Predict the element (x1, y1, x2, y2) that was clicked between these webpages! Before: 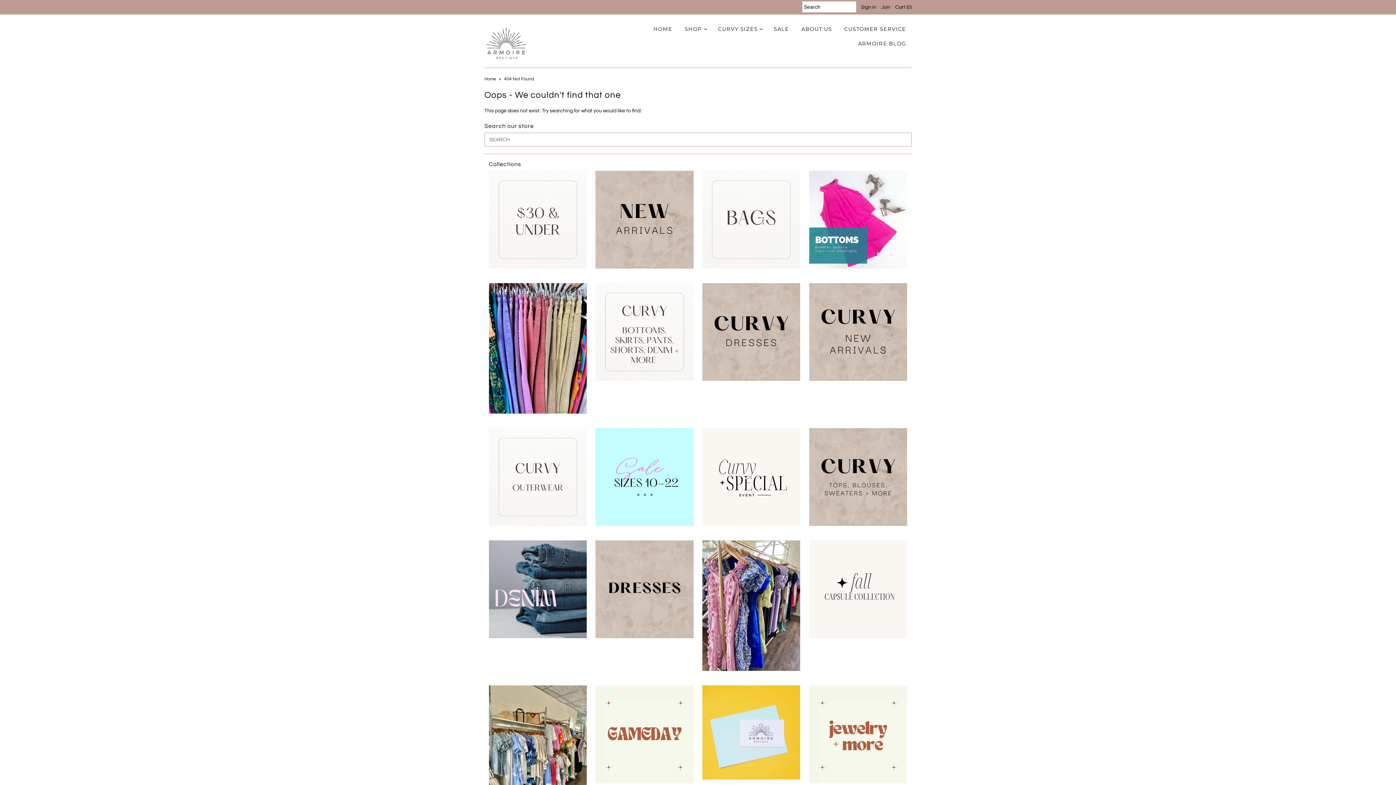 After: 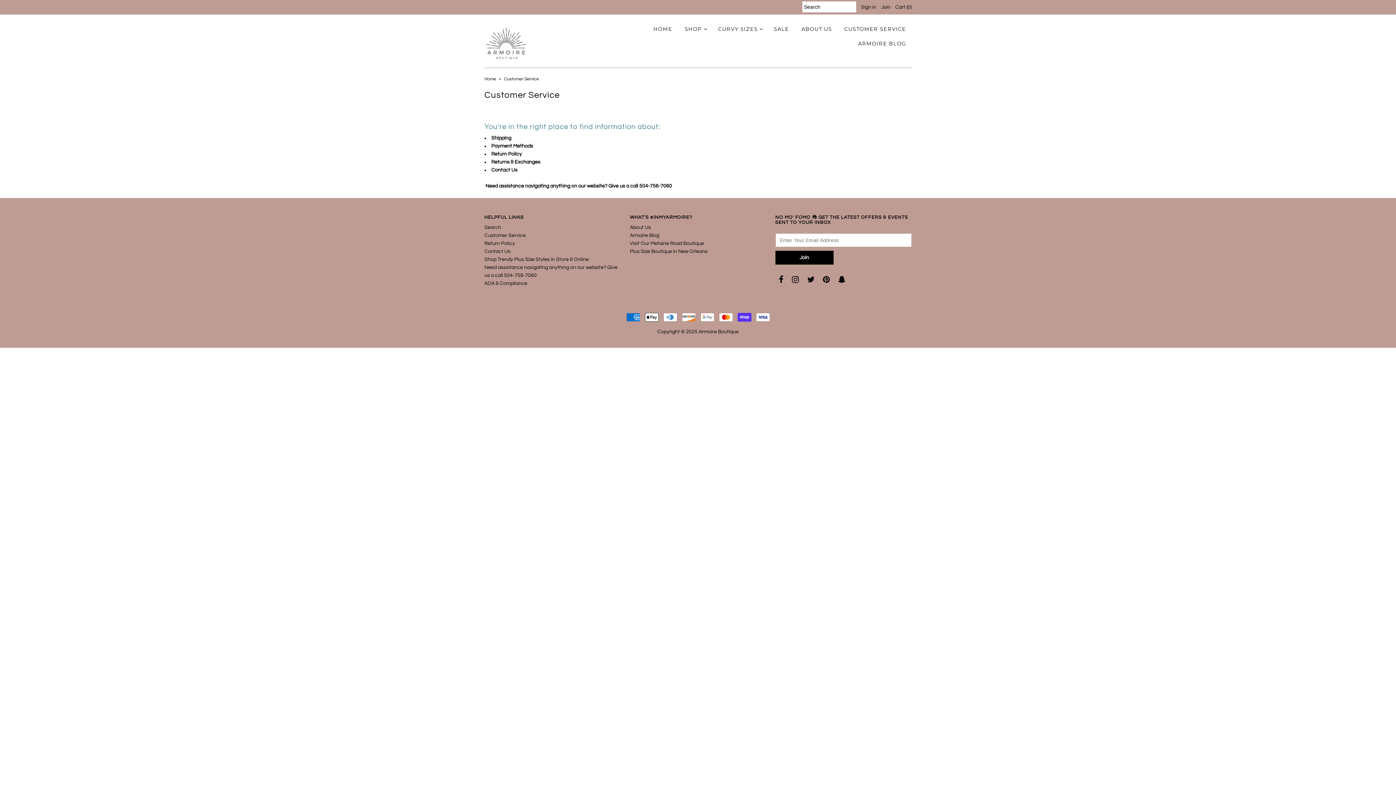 Action: label: CUSTOMER SERVICE bbox: (839, 21, 911, 36)